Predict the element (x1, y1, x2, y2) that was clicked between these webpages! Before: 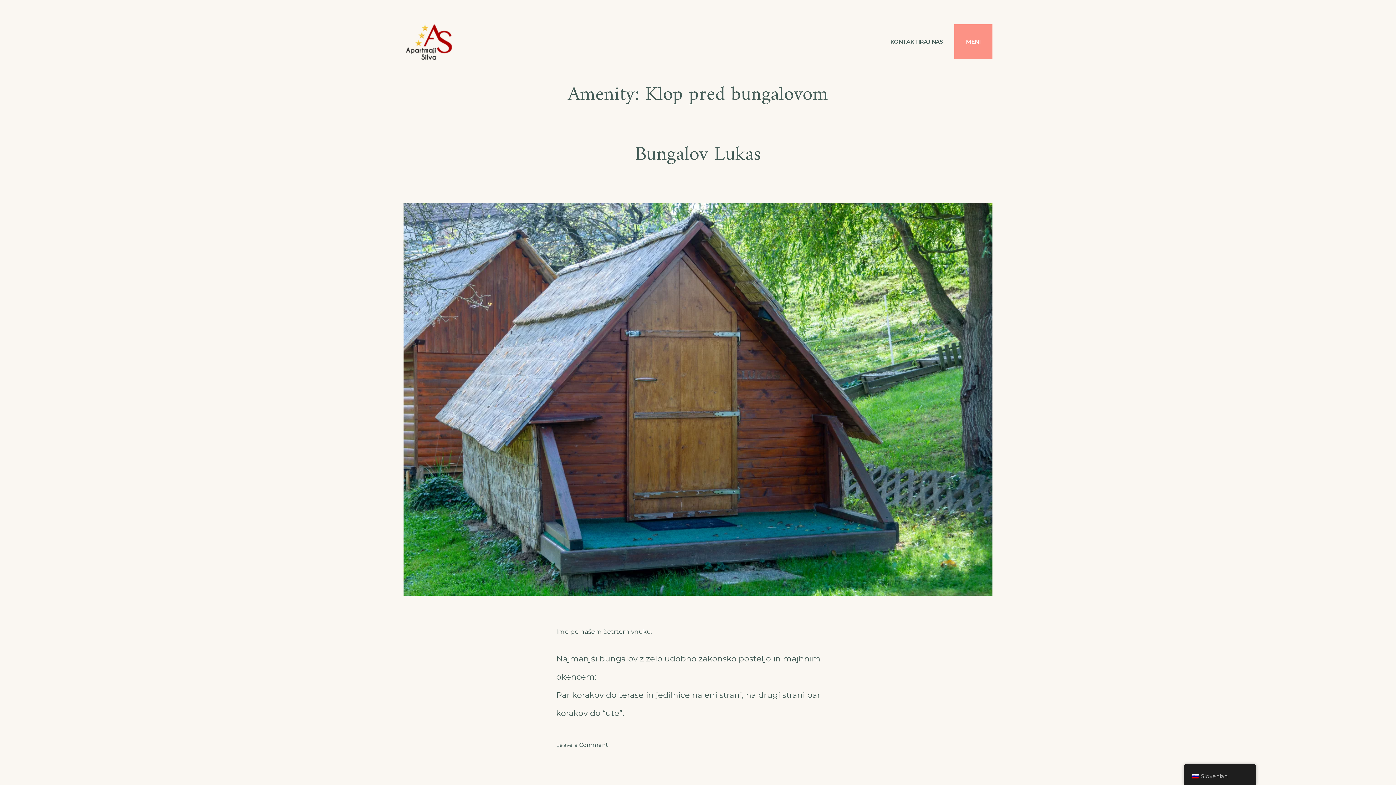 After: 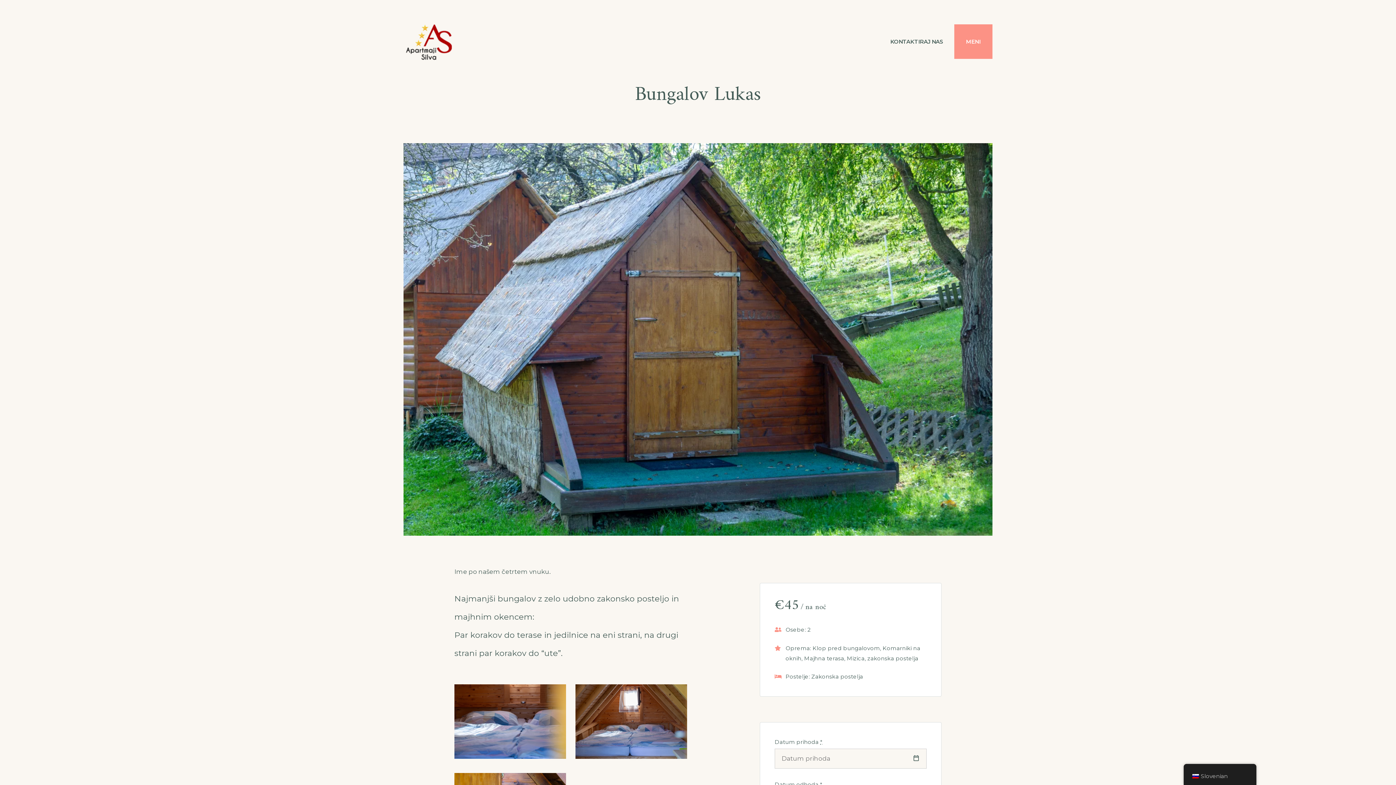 Action: bbox: (635, 137, 761, 172) label: Bungalov Lukas